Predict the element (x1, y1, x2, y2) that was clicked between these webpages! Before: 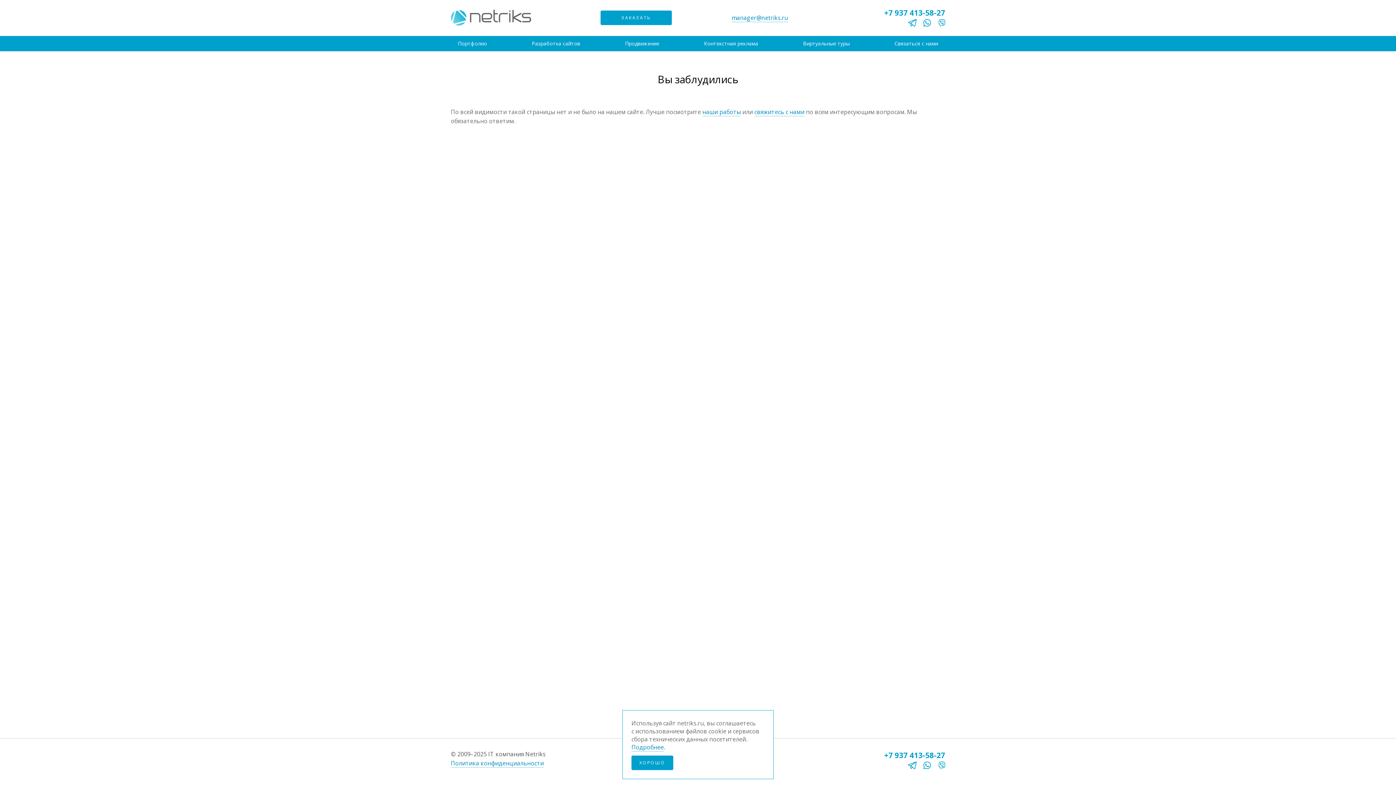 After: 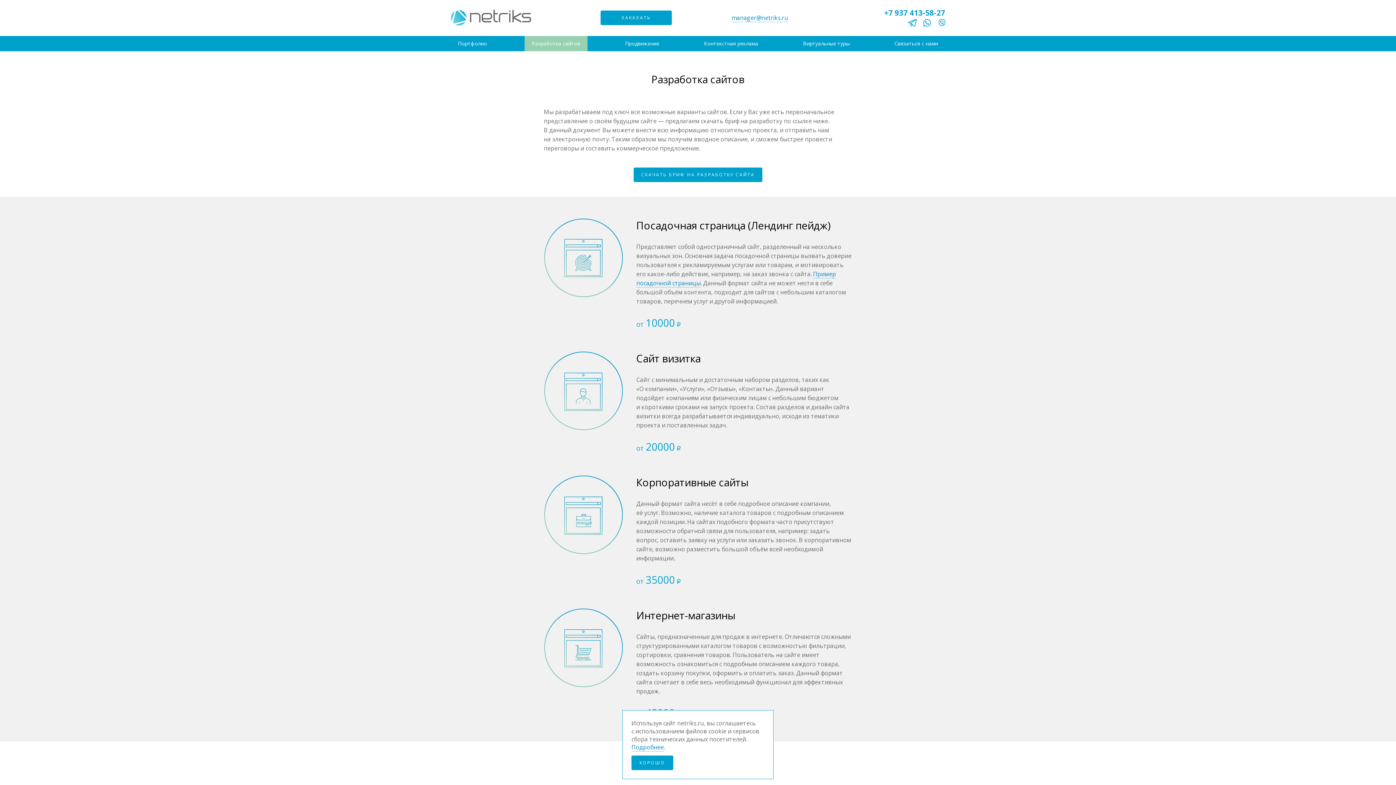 Action: label: Разработка сайтов bbox: (524, 35, 587, 51)